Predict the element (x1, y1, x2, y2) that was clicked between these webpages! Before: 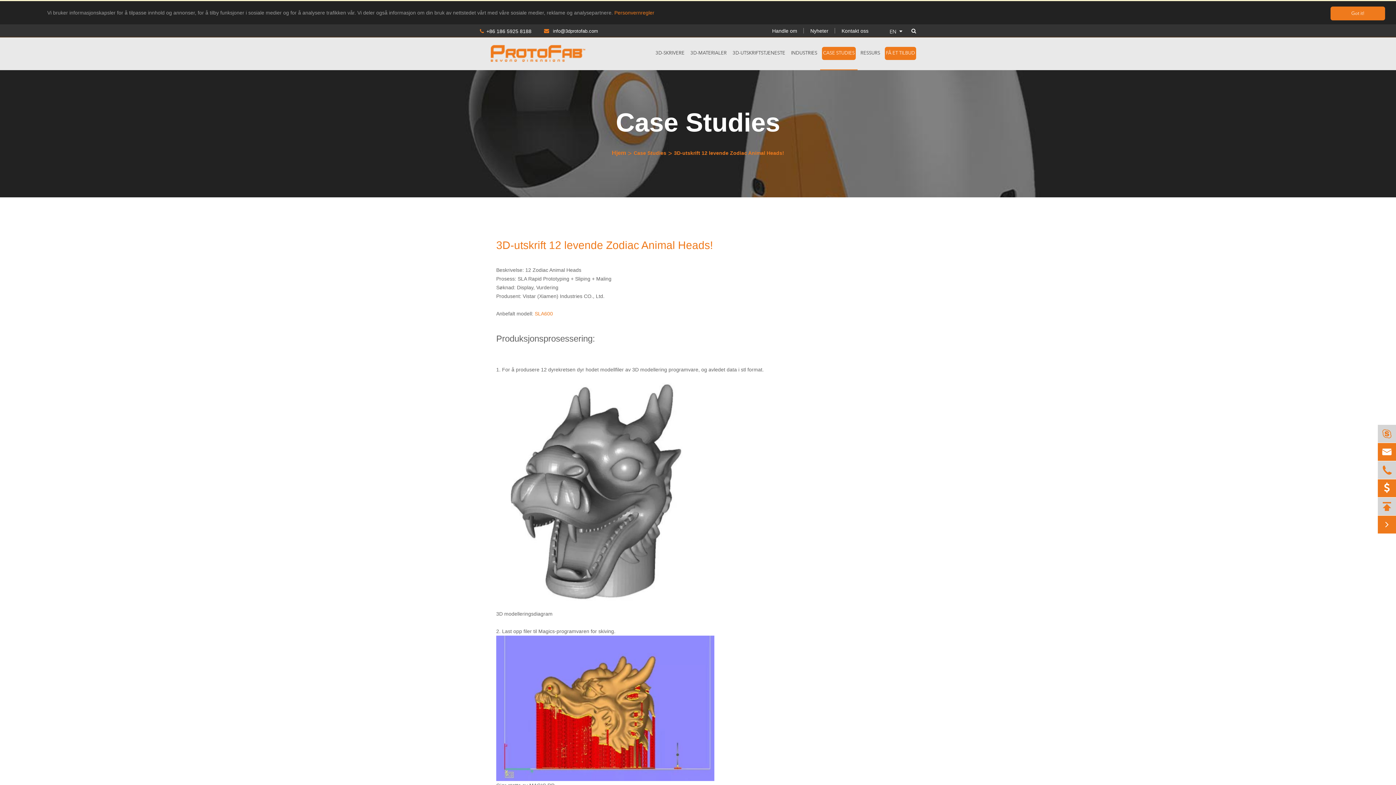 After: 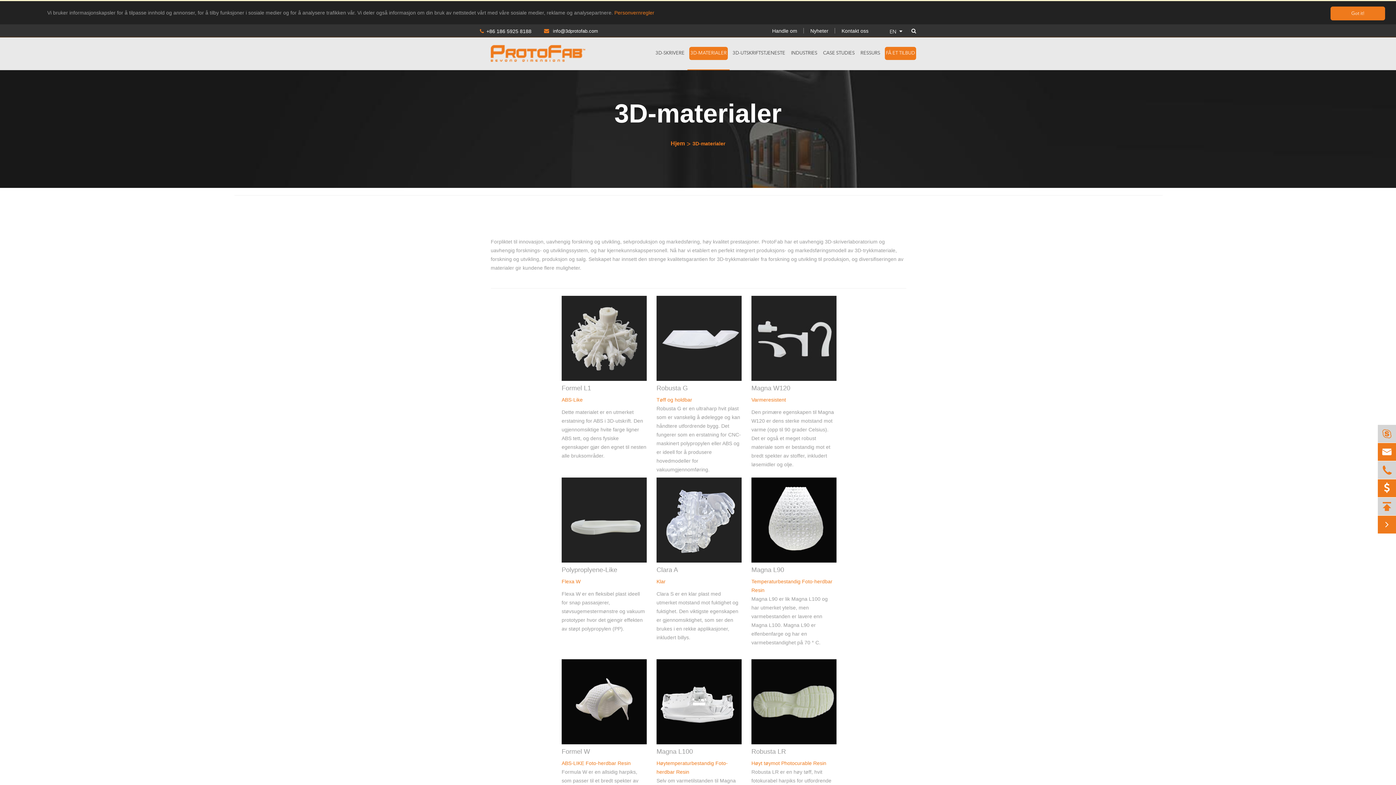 Action: label: 3D-MATERIALER bbox: (689, 46, 728, 60)